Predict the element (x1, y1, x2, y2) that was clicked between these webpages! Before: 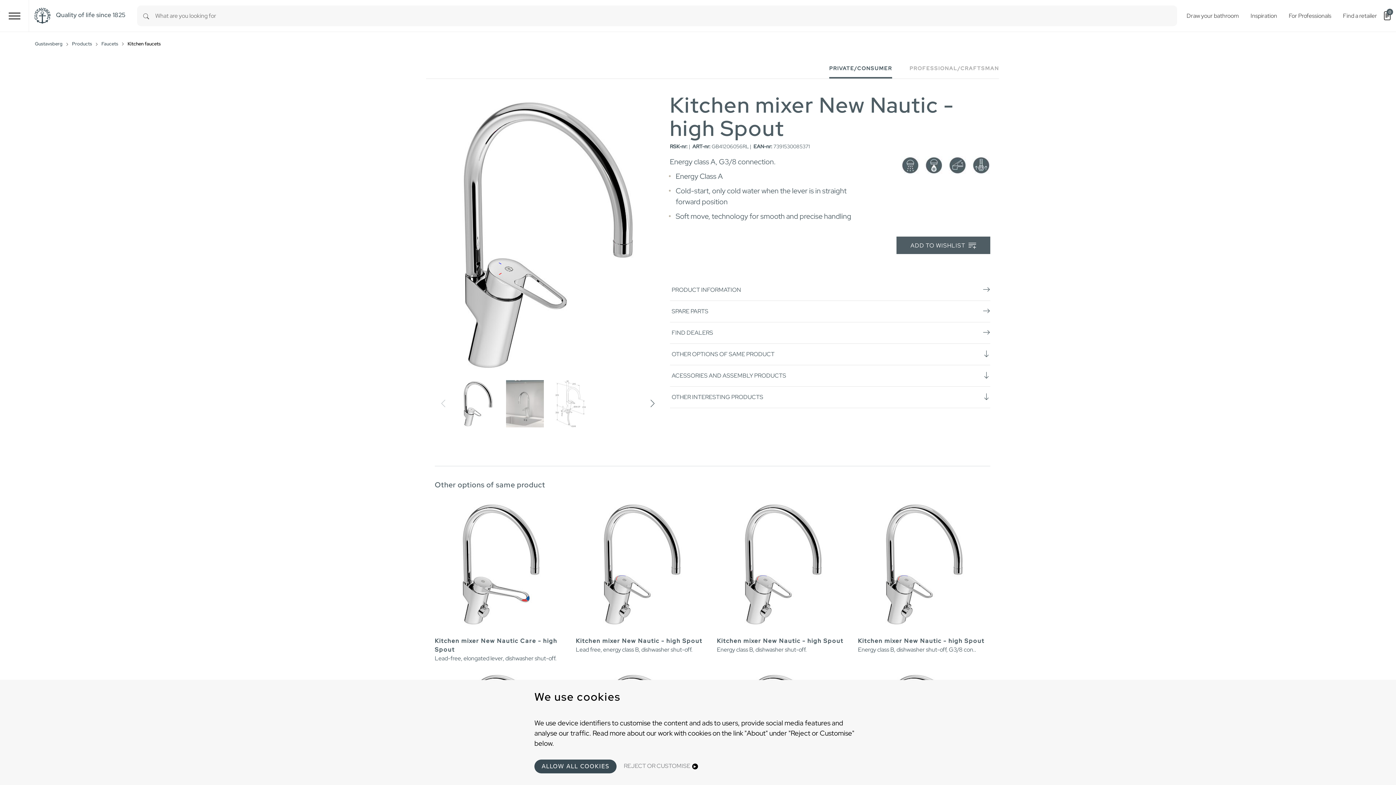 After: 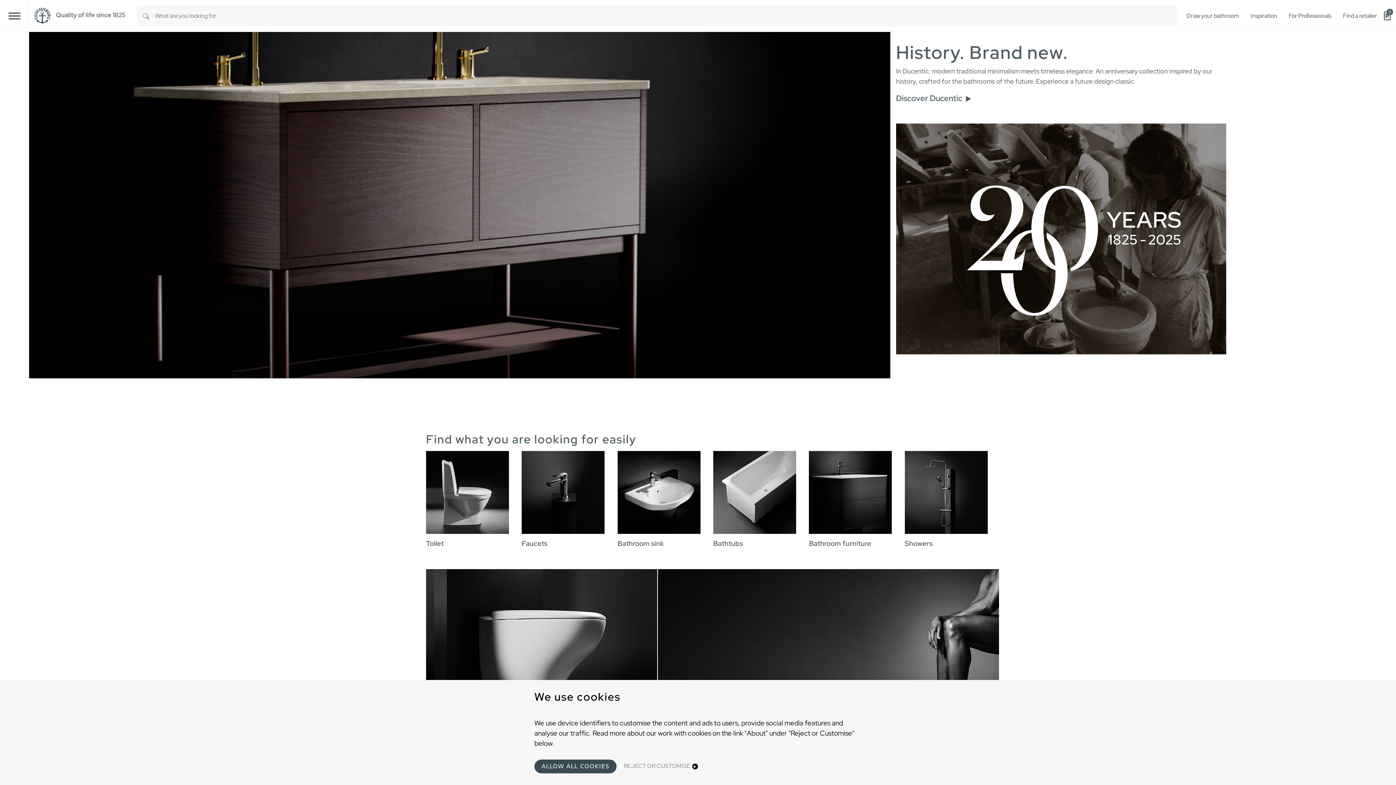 Action: bbox: (34, 41, 62, 49) label: Gustavsberg